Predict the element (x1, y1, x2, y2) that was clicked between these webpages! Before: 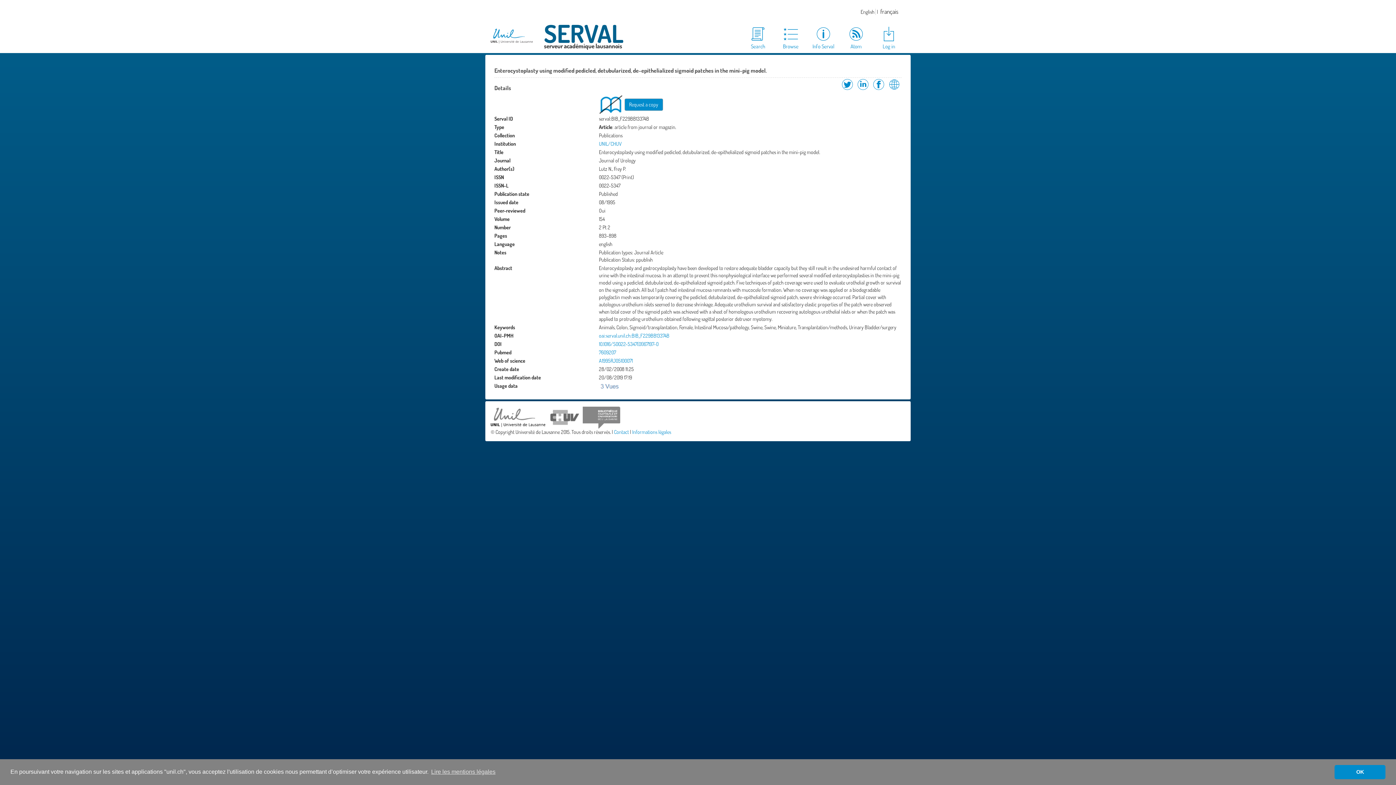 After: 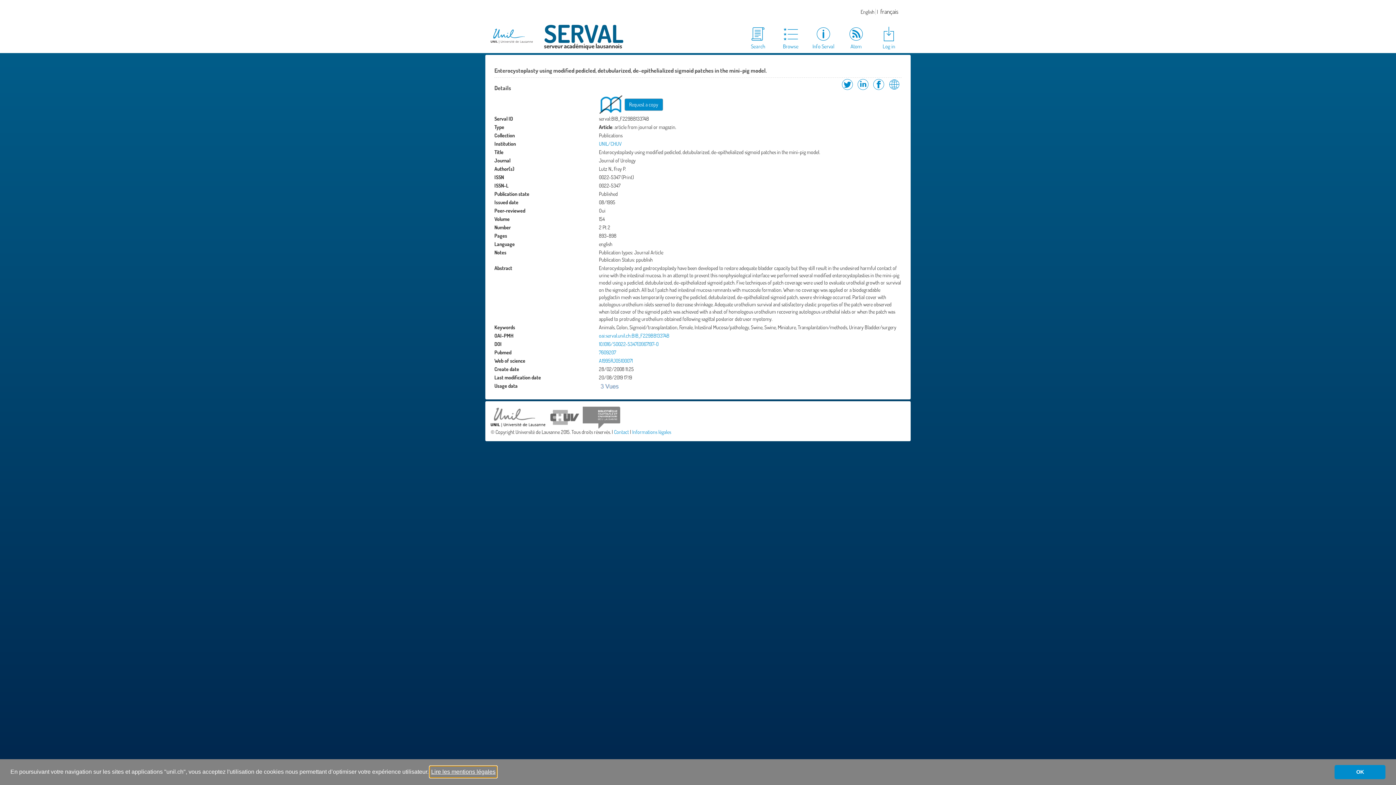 Action: bbox: (430, 766, 496, 777) label: learn more about cookies